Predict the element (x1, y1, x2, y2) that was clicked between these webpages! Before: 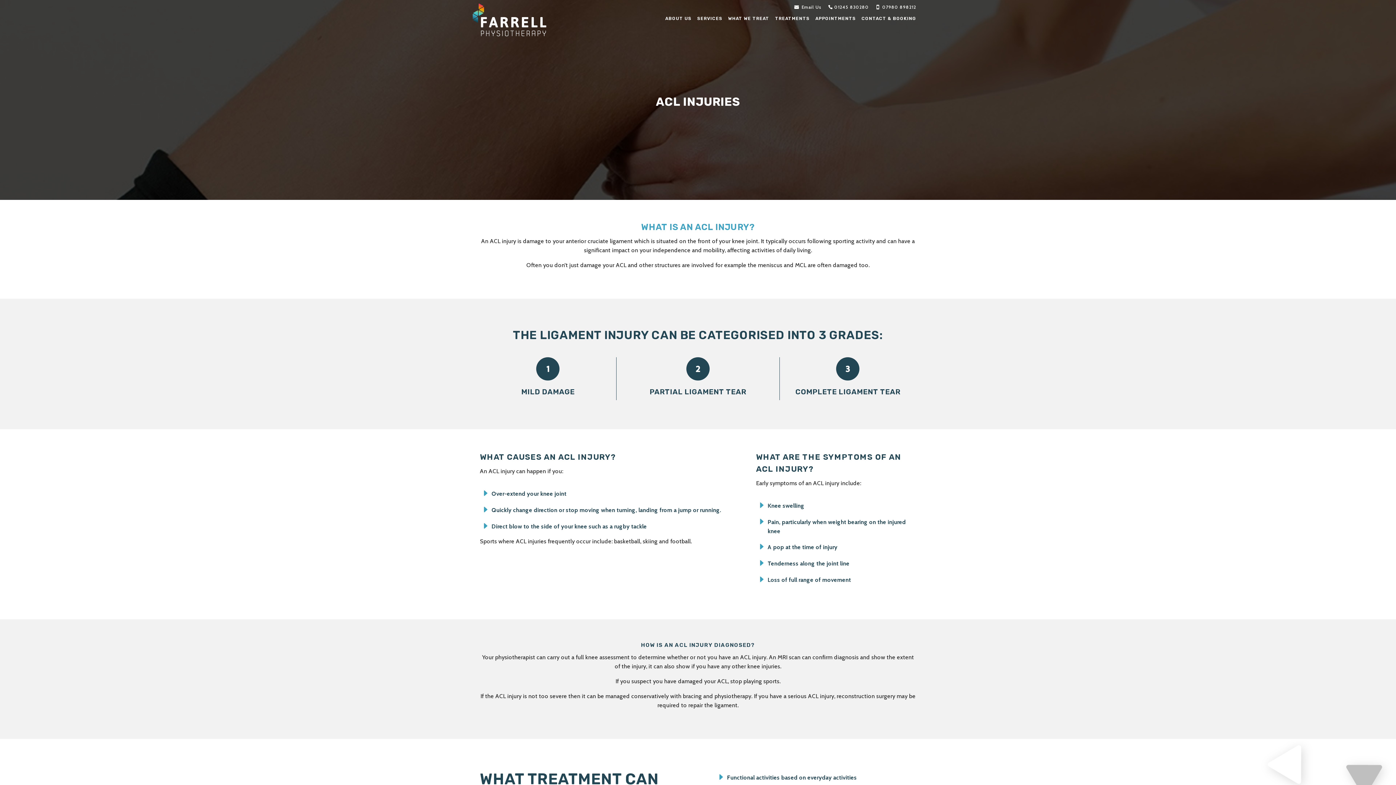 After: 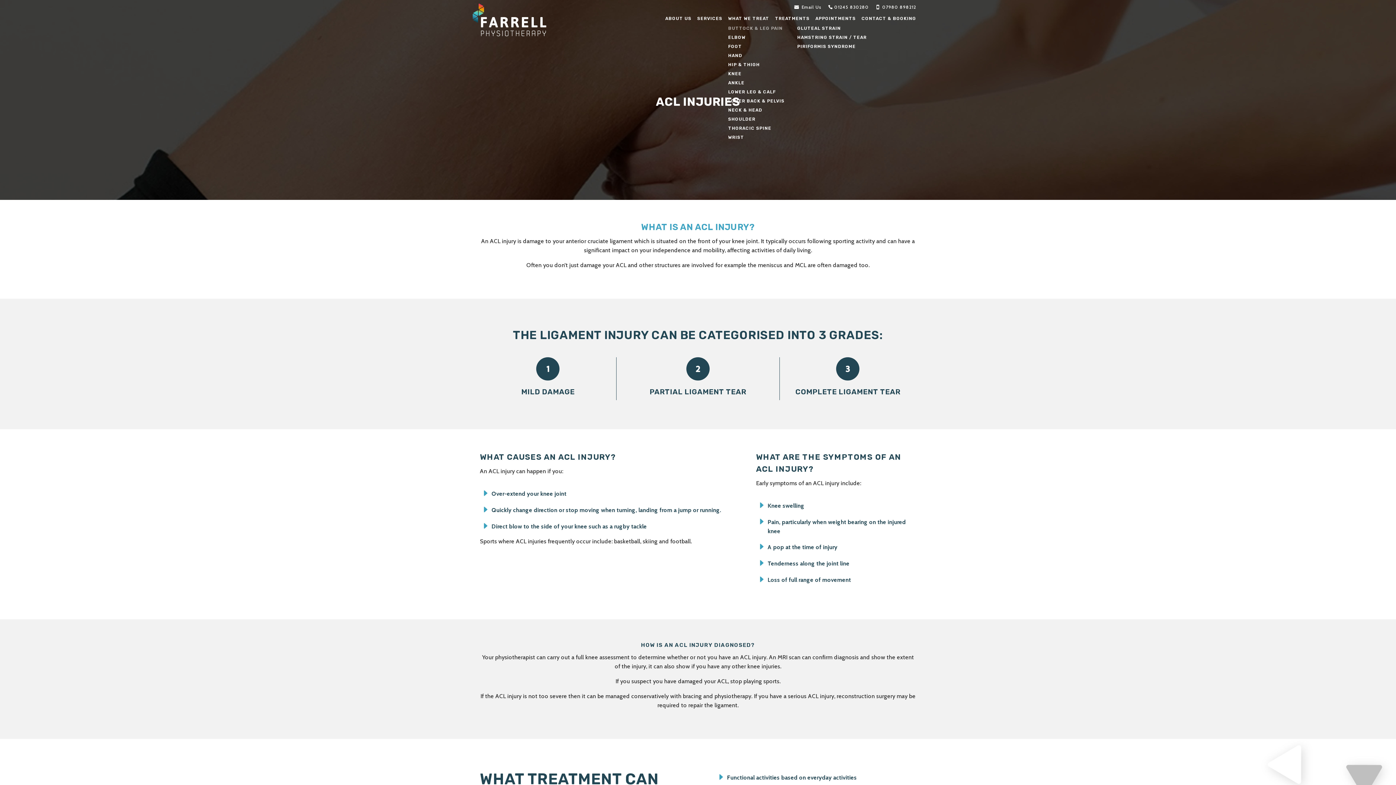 Action: label: WHAT WE TREAT bbox: (728, 16, 769, 26)